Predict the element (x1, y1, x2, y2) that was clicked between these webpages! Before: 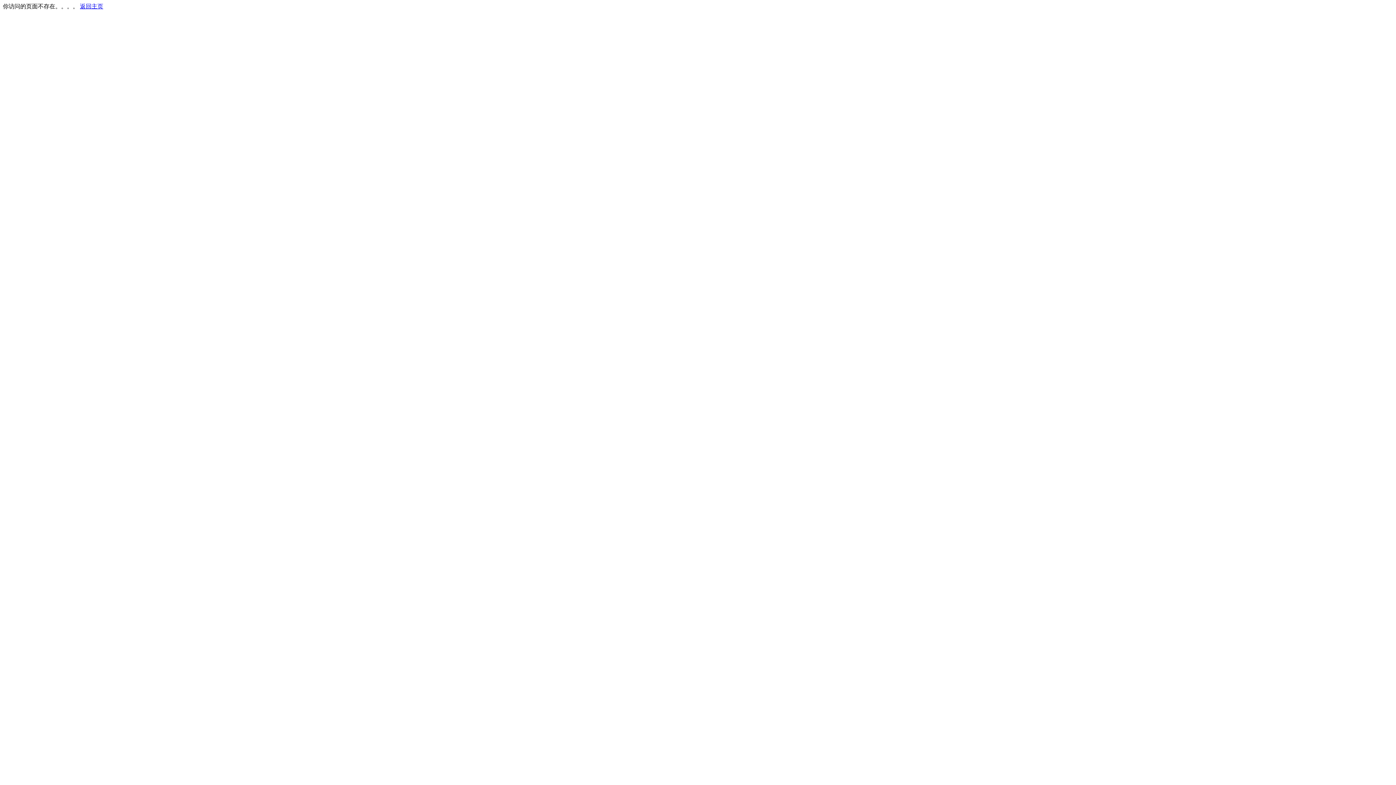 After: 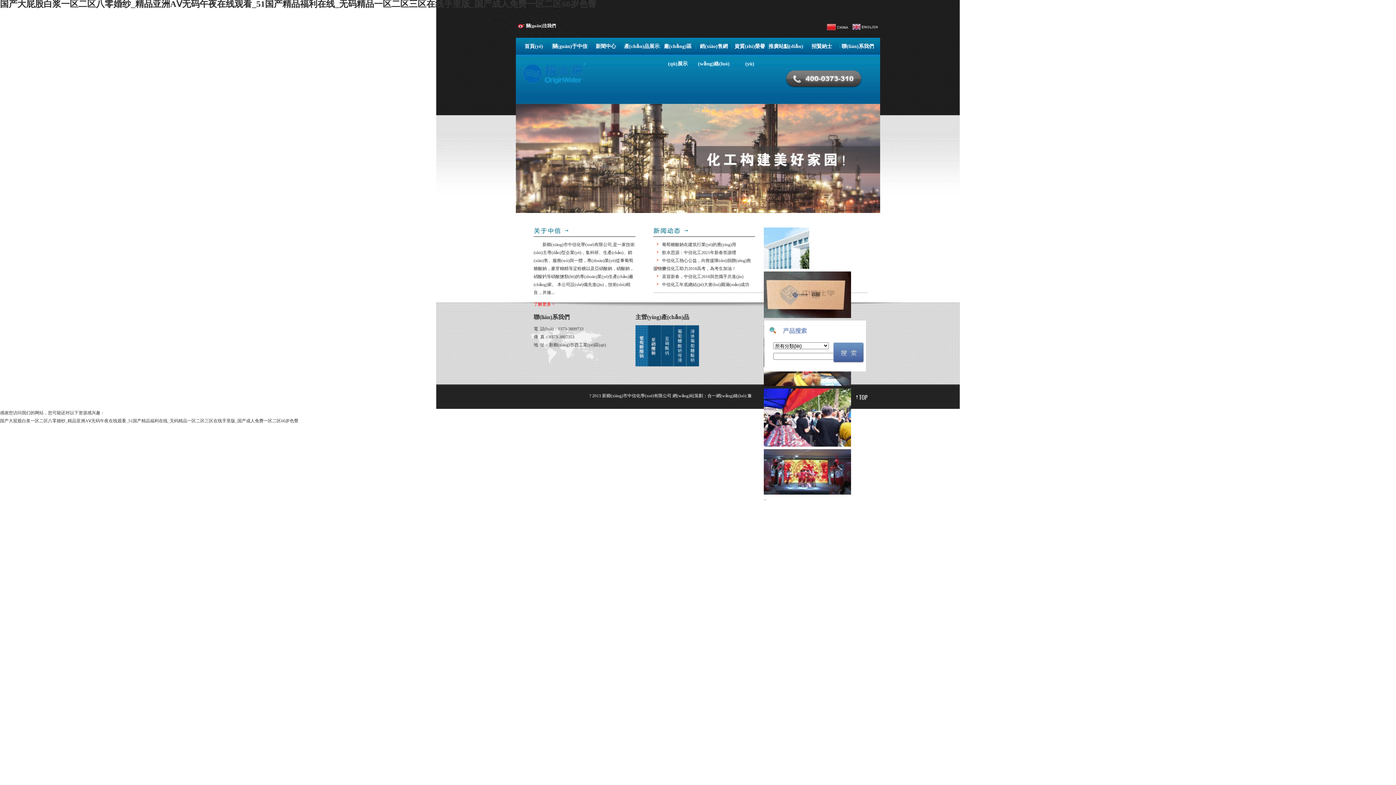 Action: bbox: (80, 3, 103, 9) label: 返回主页